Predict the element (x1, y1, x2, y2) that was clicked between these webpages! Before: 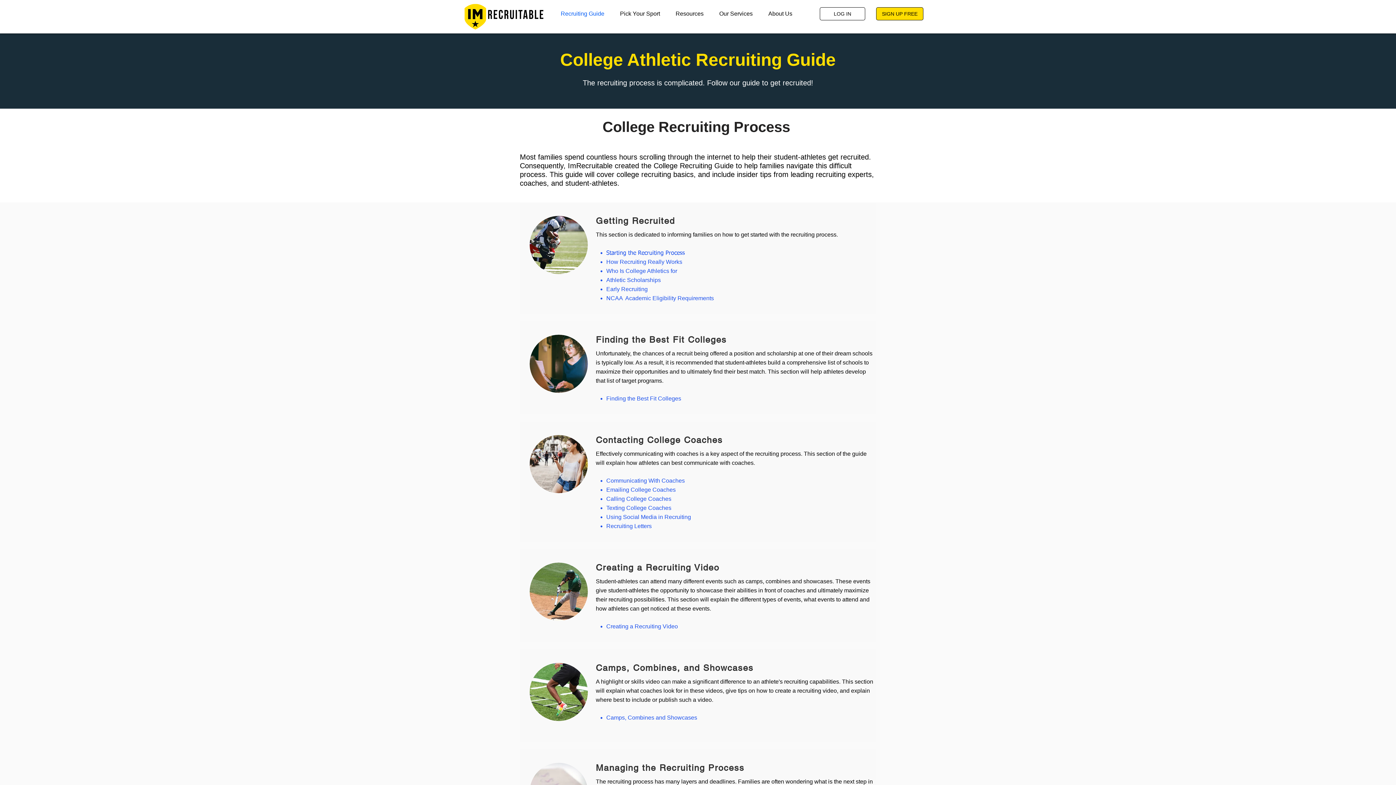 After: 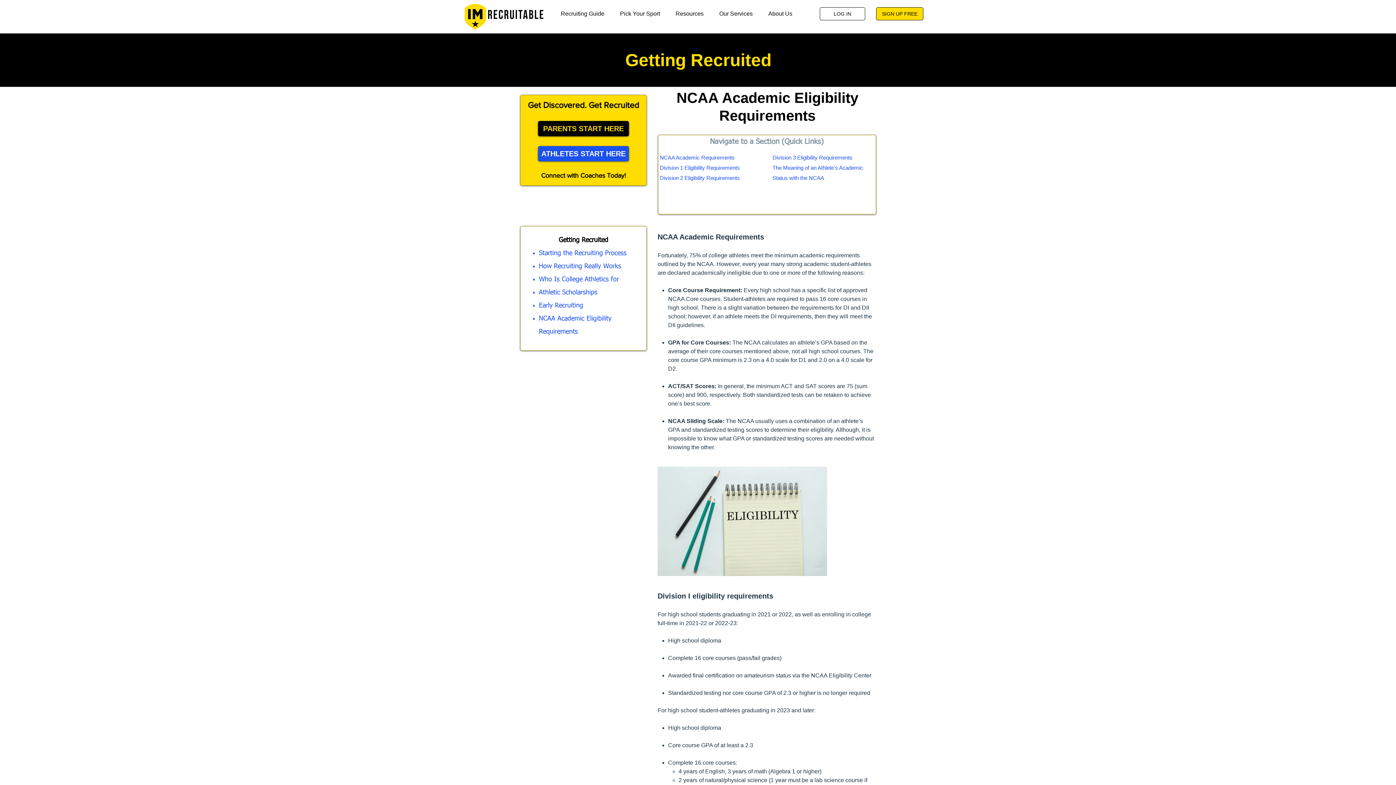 Action: bbox: (606, 296, 714, 301) label: NCAA  Academic Eligibility Requirements